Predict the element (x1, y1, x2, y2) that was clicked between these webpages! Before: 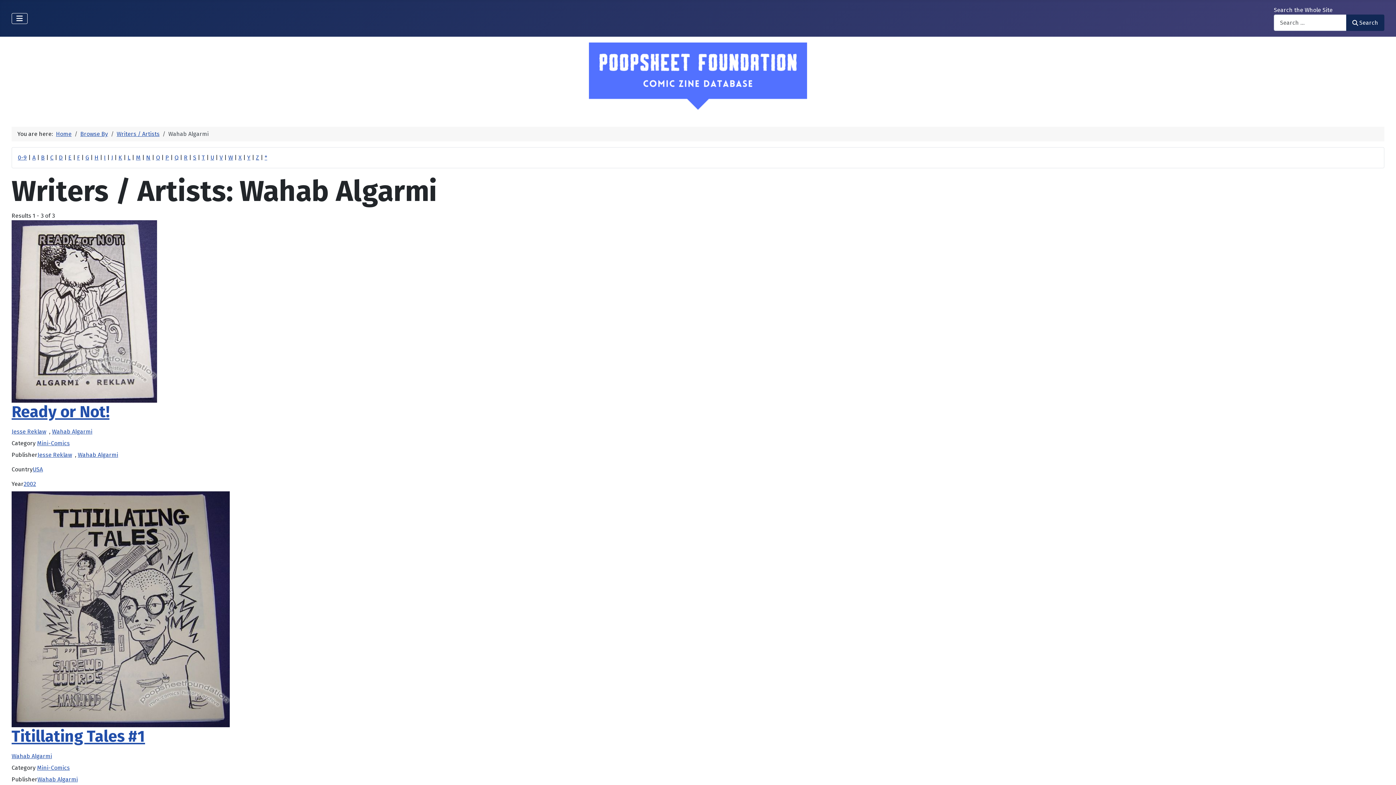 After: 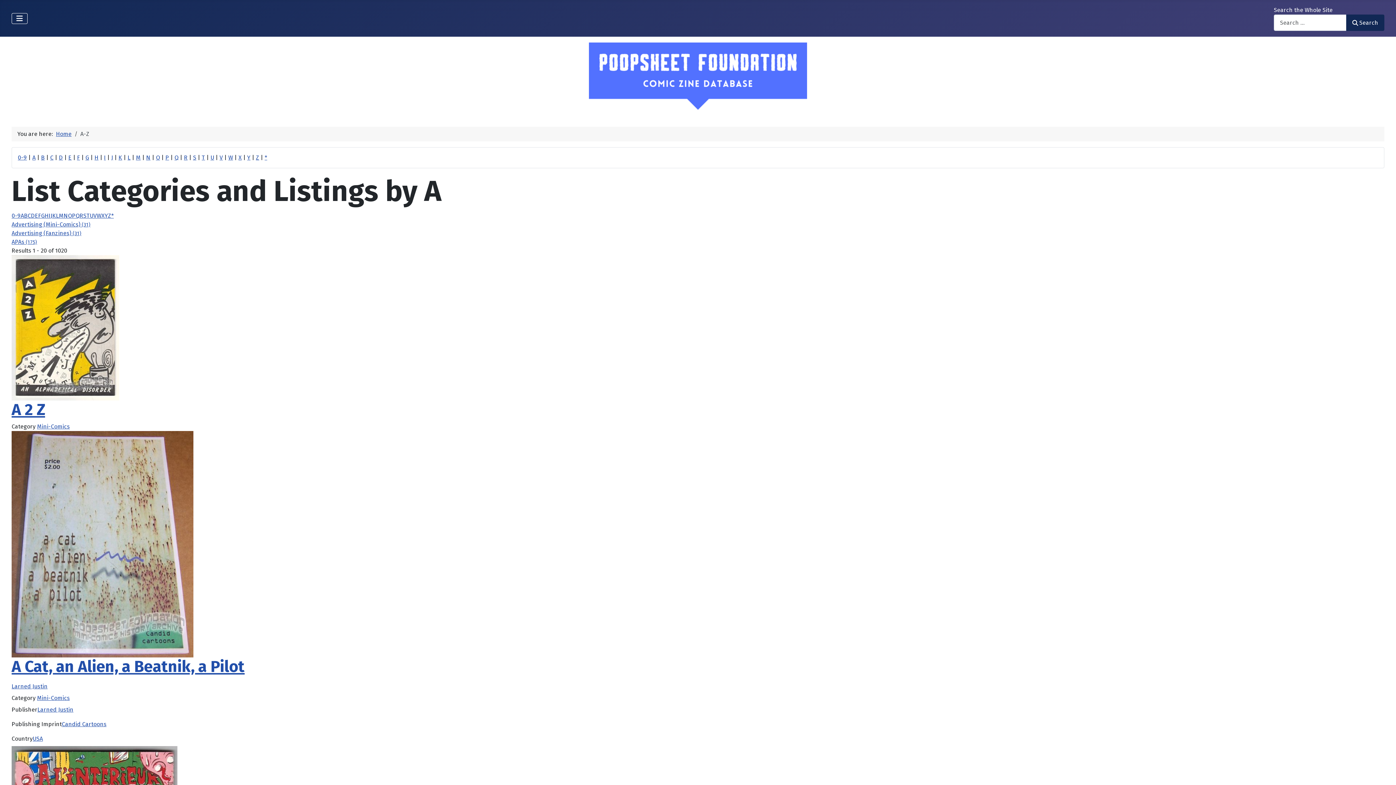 Action: bbox: (32, 154, 35, 161) label: A